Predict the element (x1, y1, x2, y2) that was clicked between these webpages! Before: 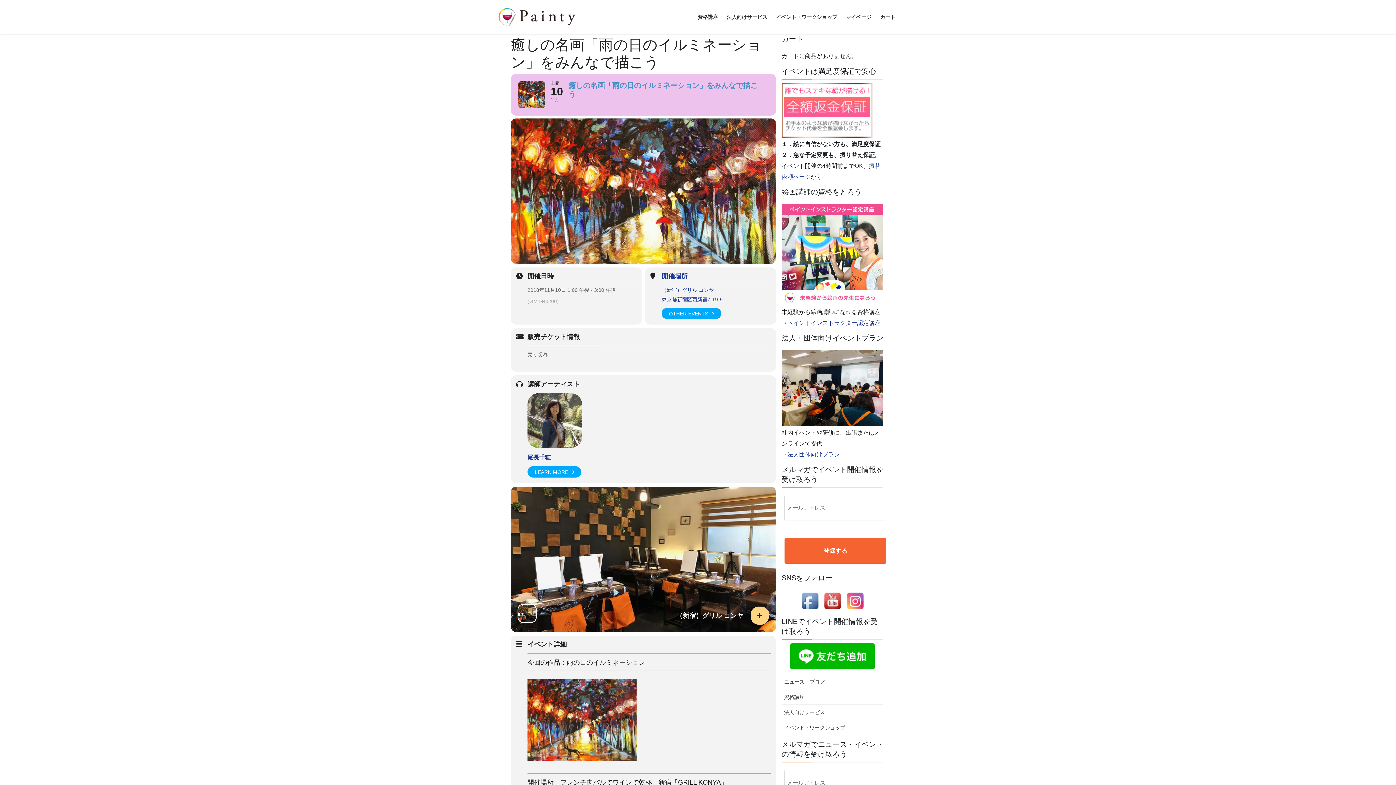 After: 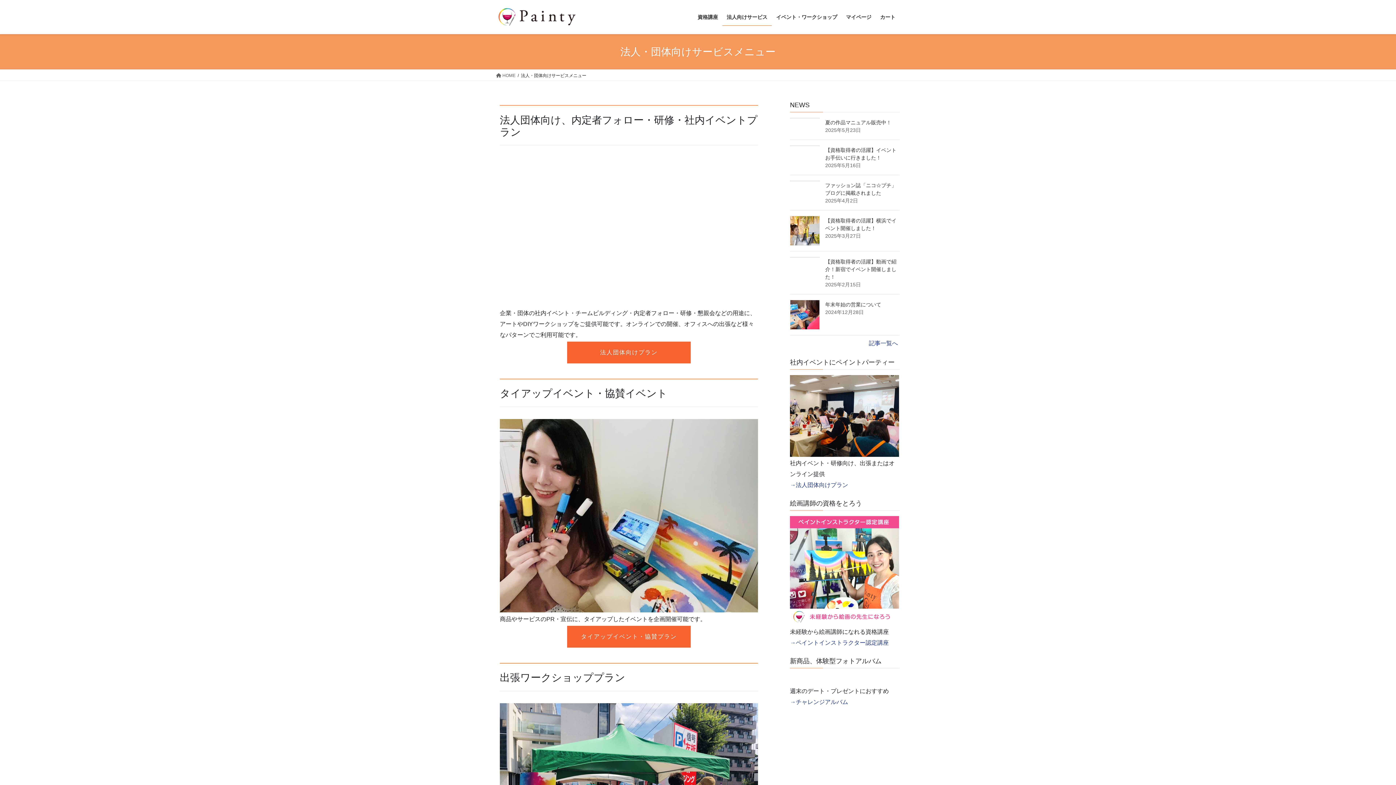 Action: bbox: (722, 8, 772, 25) label: 法人向けサービス